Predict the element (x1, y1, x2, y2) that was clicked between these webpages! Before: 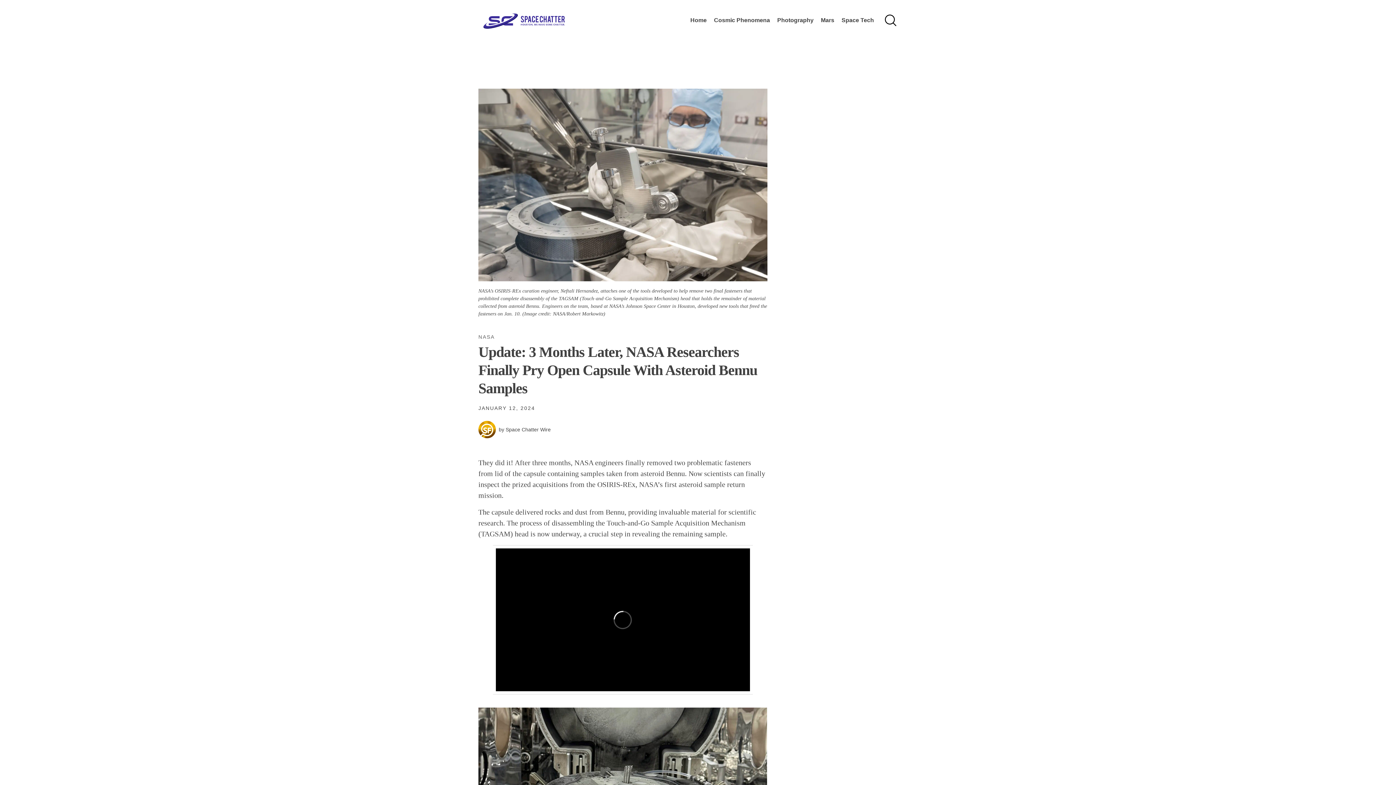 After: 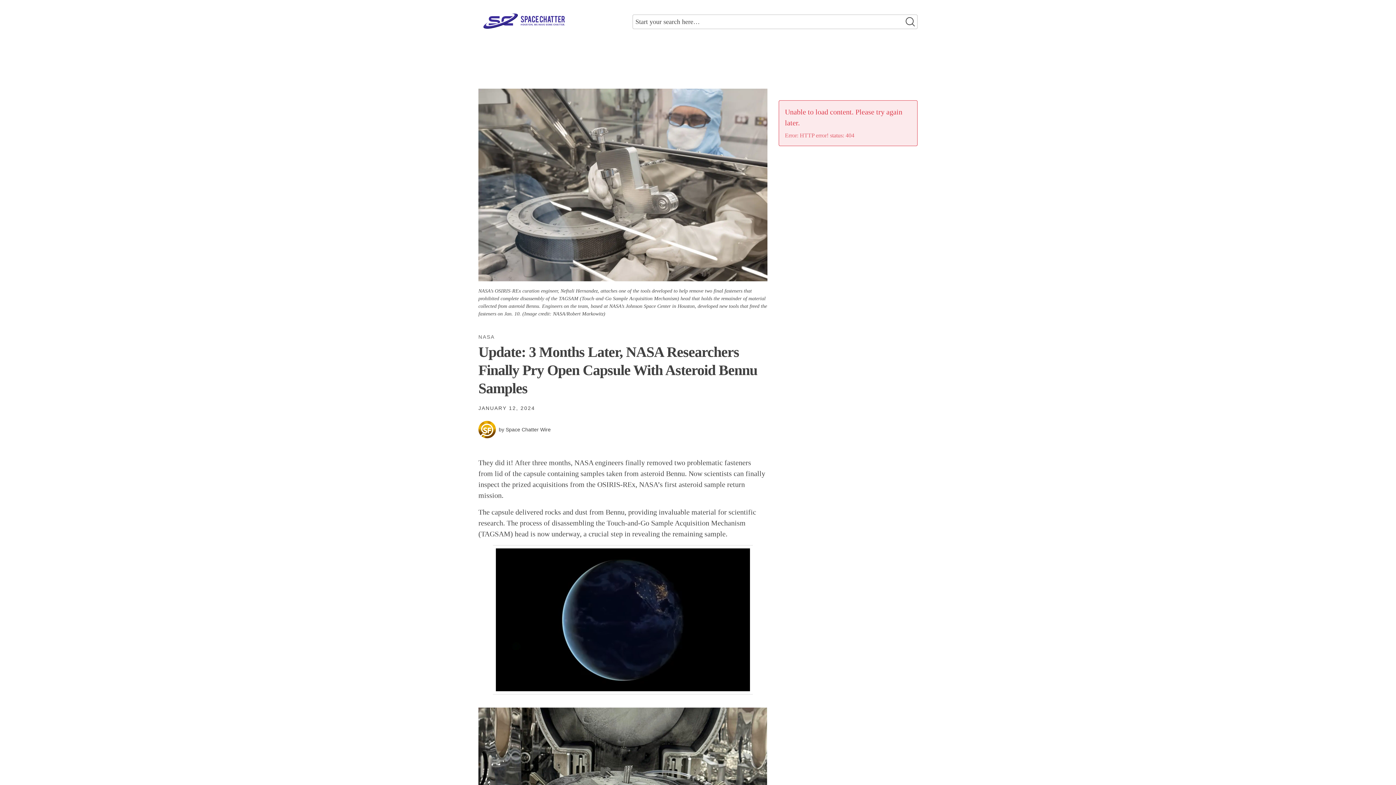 Action: bbox: (883, 13, 898, 28)